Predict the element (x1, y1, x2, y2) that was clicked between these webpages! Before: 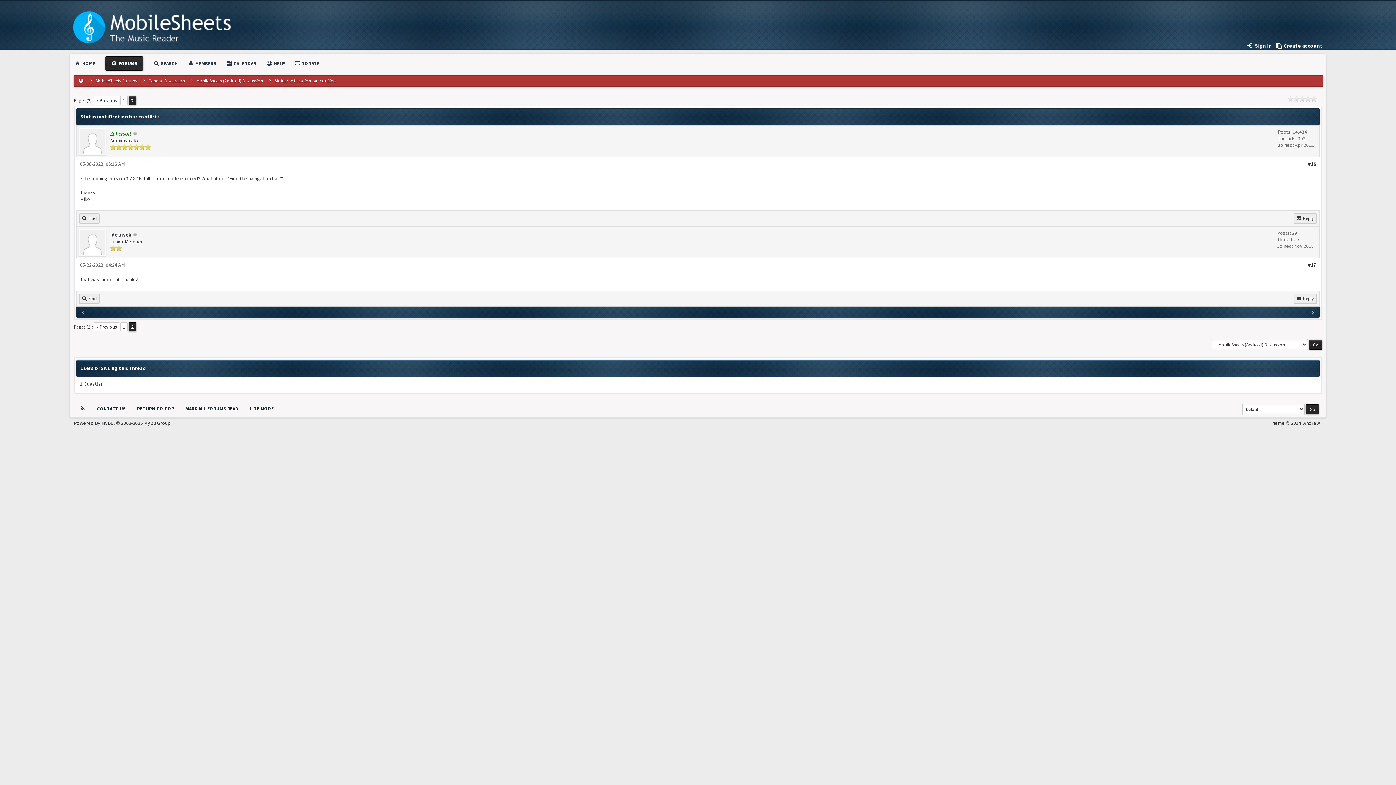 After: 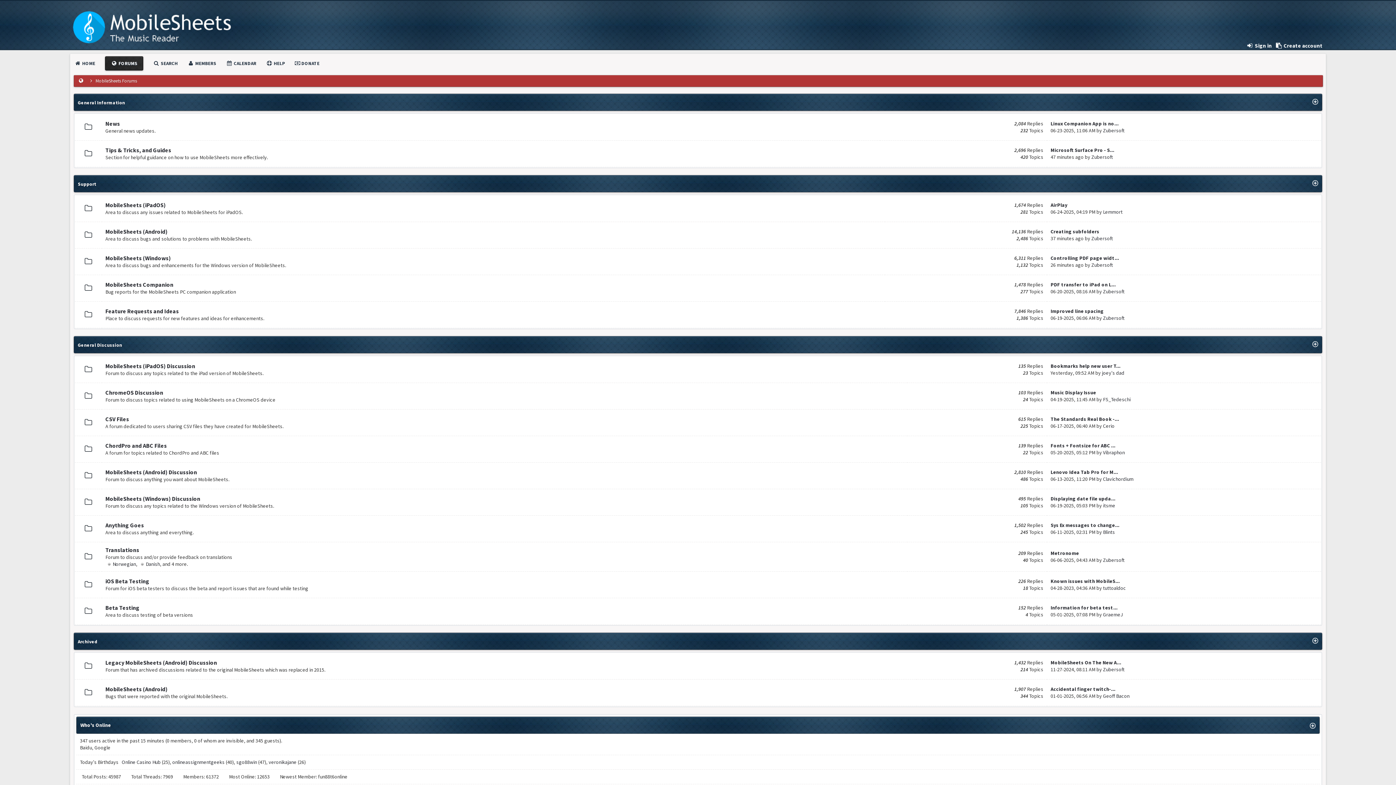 Action: label: MARK ALL FORUMS READ bbox: (185, 405, 238, 412)